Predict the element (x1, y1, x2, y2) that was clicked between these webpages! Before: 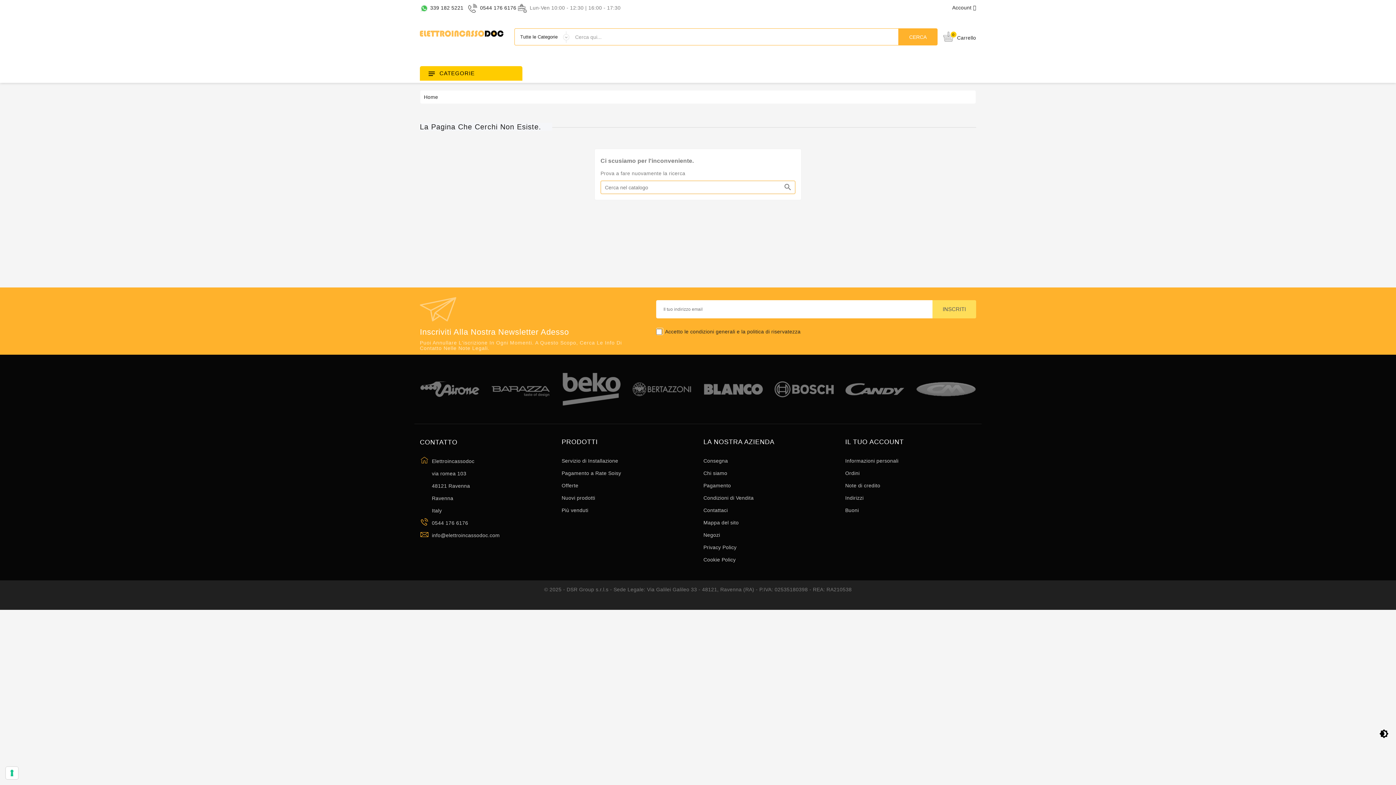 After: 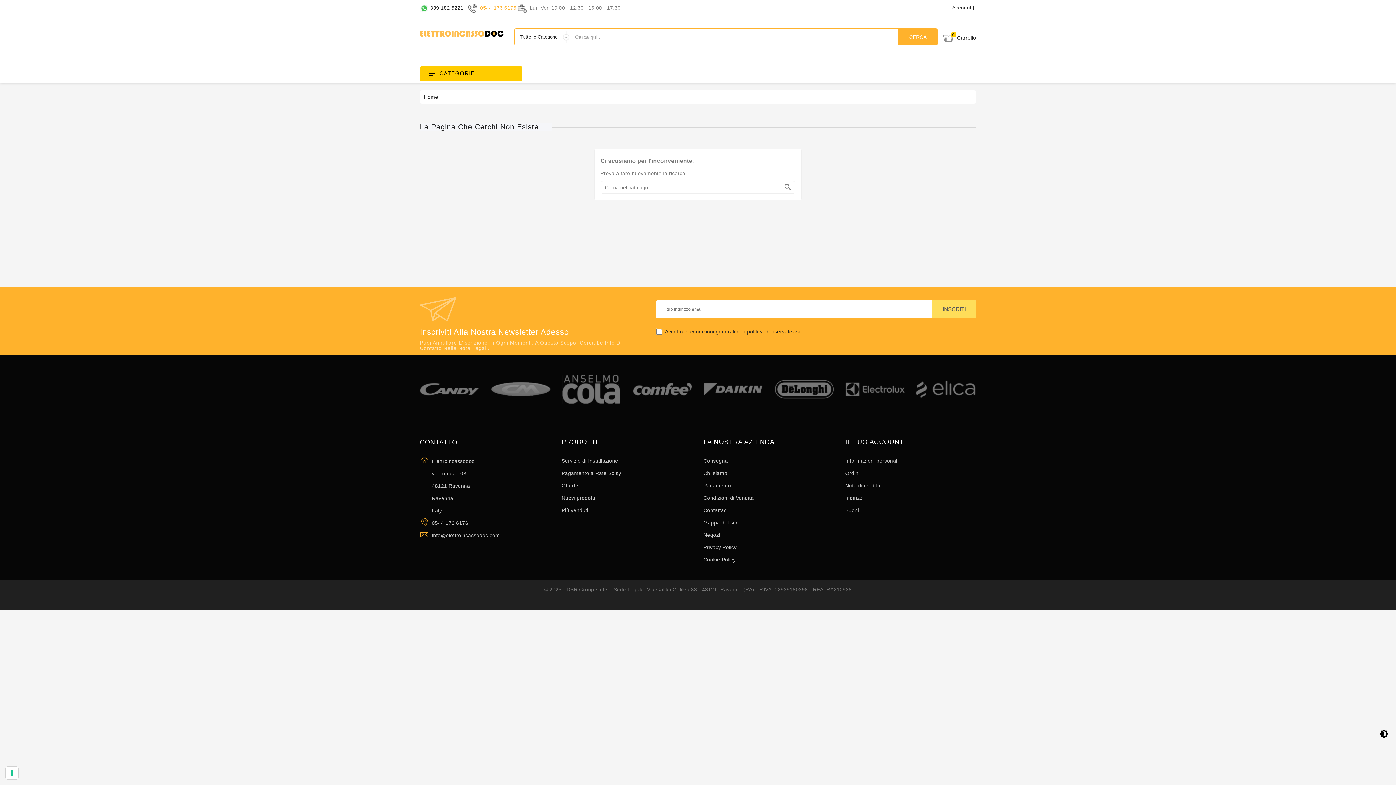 Action: bbox: (480, 4, 516, 10) label: 0544 176 6176